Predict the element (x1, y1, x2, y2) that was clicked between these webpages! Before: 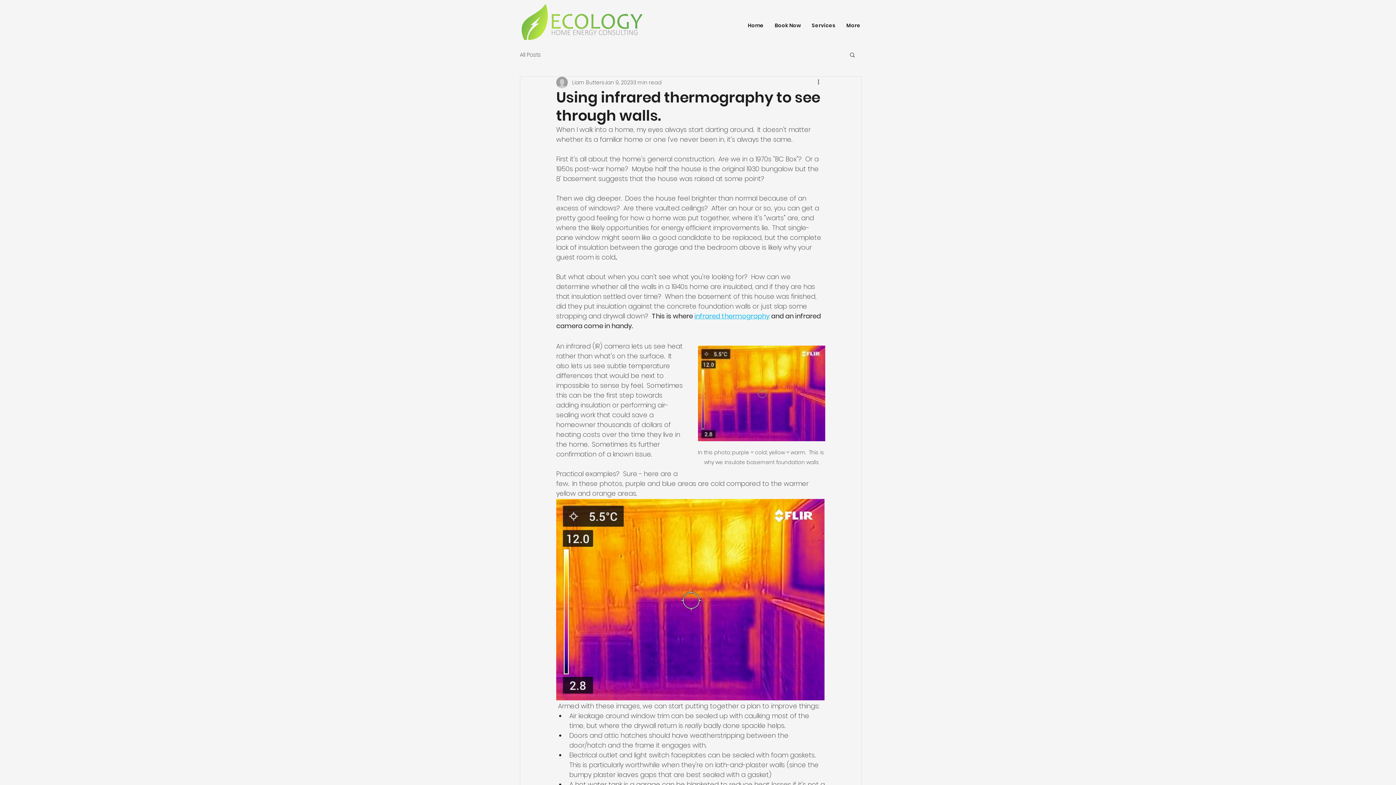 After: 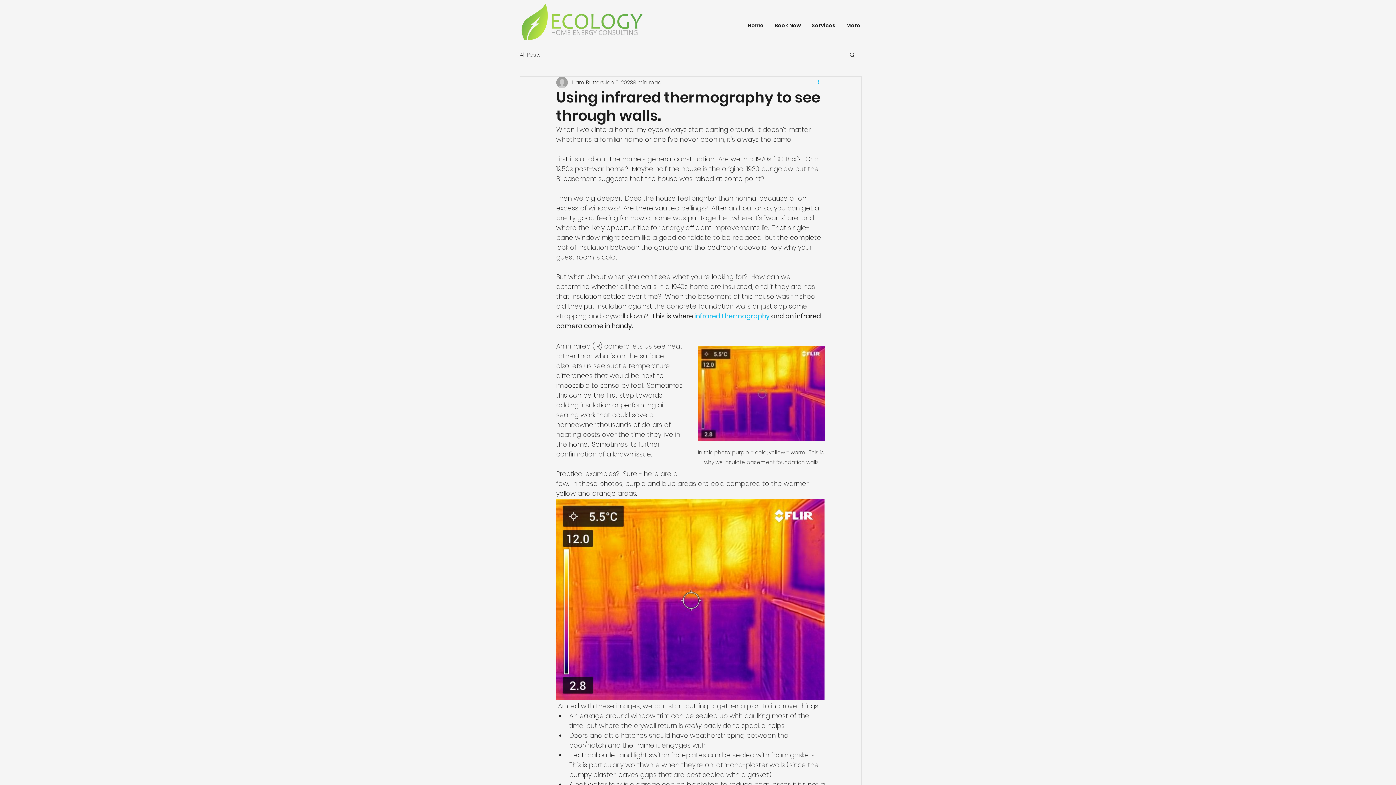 Action: label: More actions bbox: (816, 78, 825, 86)